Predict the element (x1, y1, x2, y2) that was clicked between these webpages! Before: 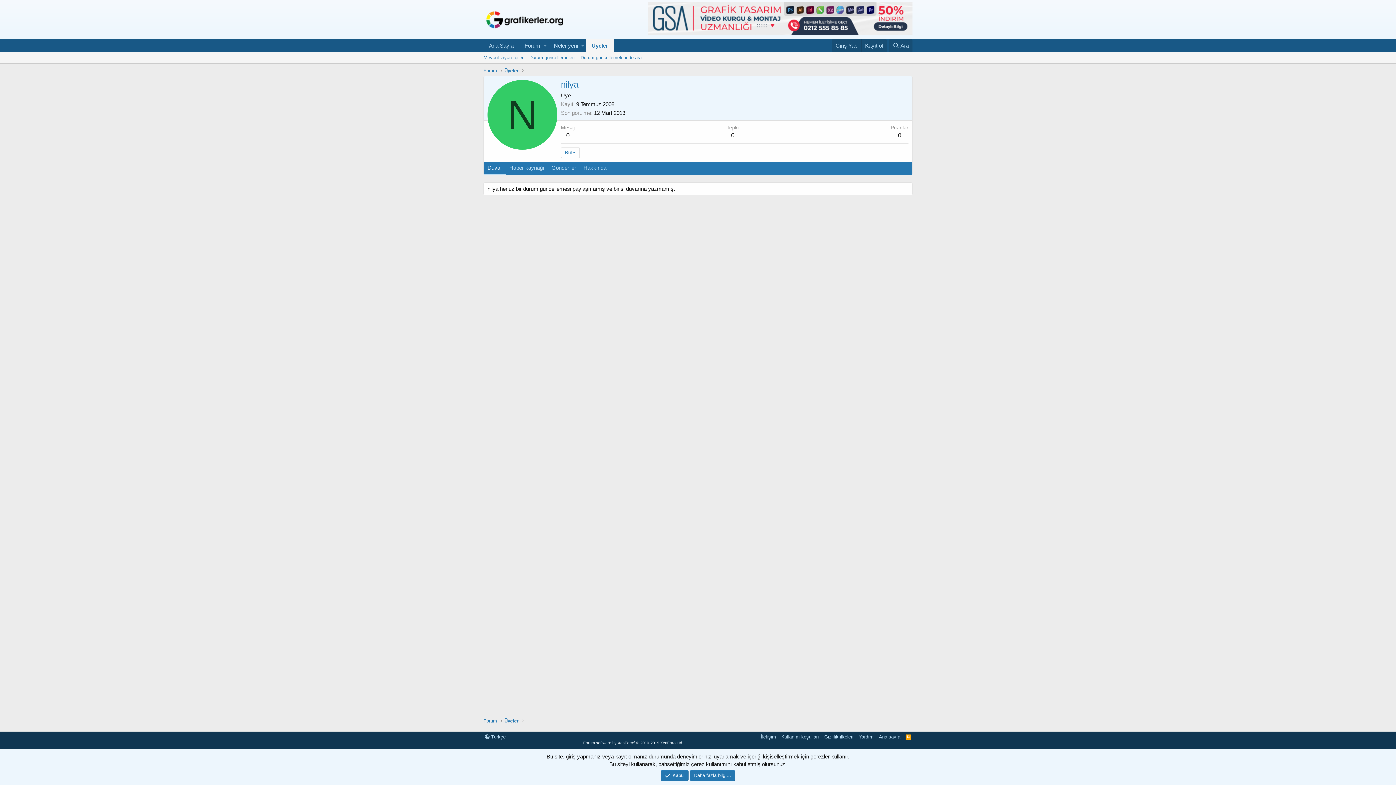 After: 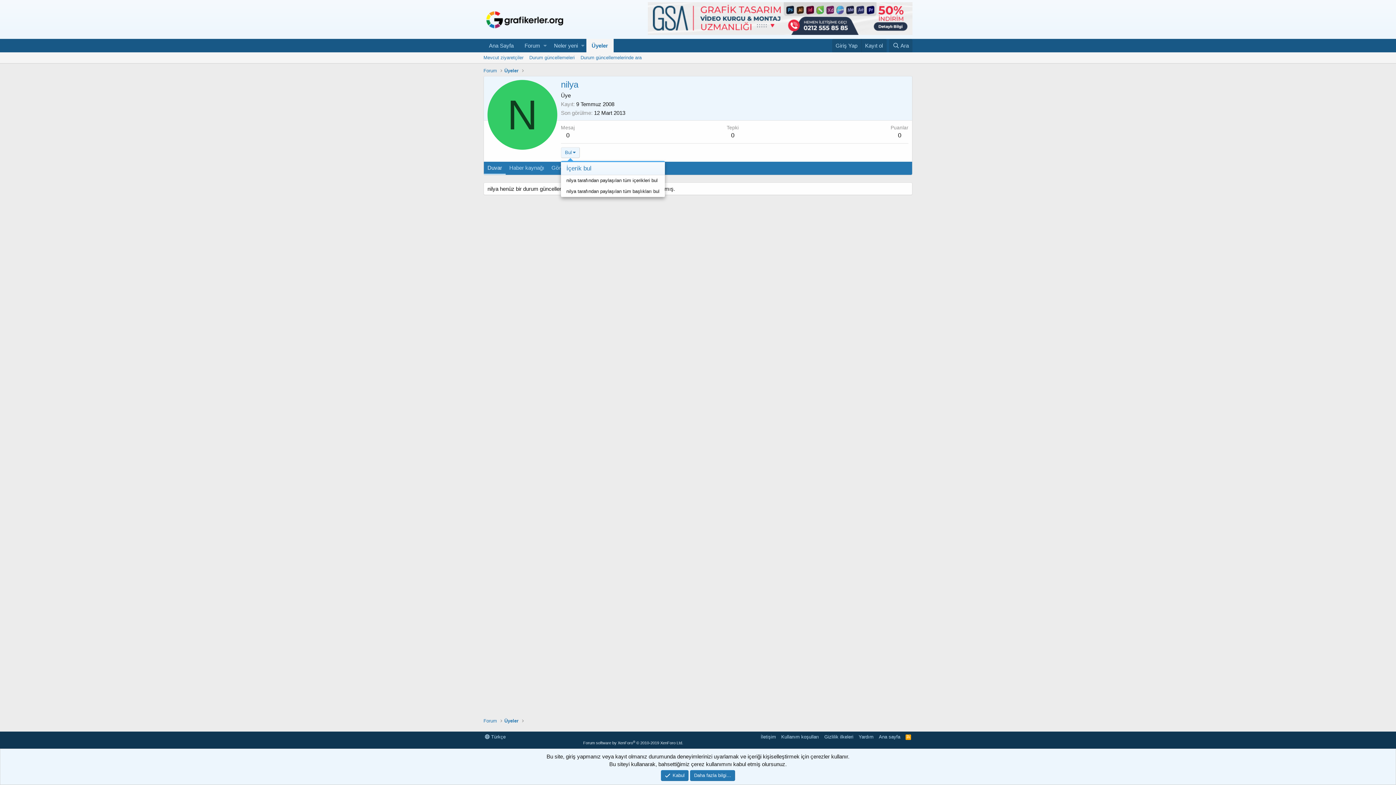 Action: label: Bul bbox: (561, 147, 579, 158)